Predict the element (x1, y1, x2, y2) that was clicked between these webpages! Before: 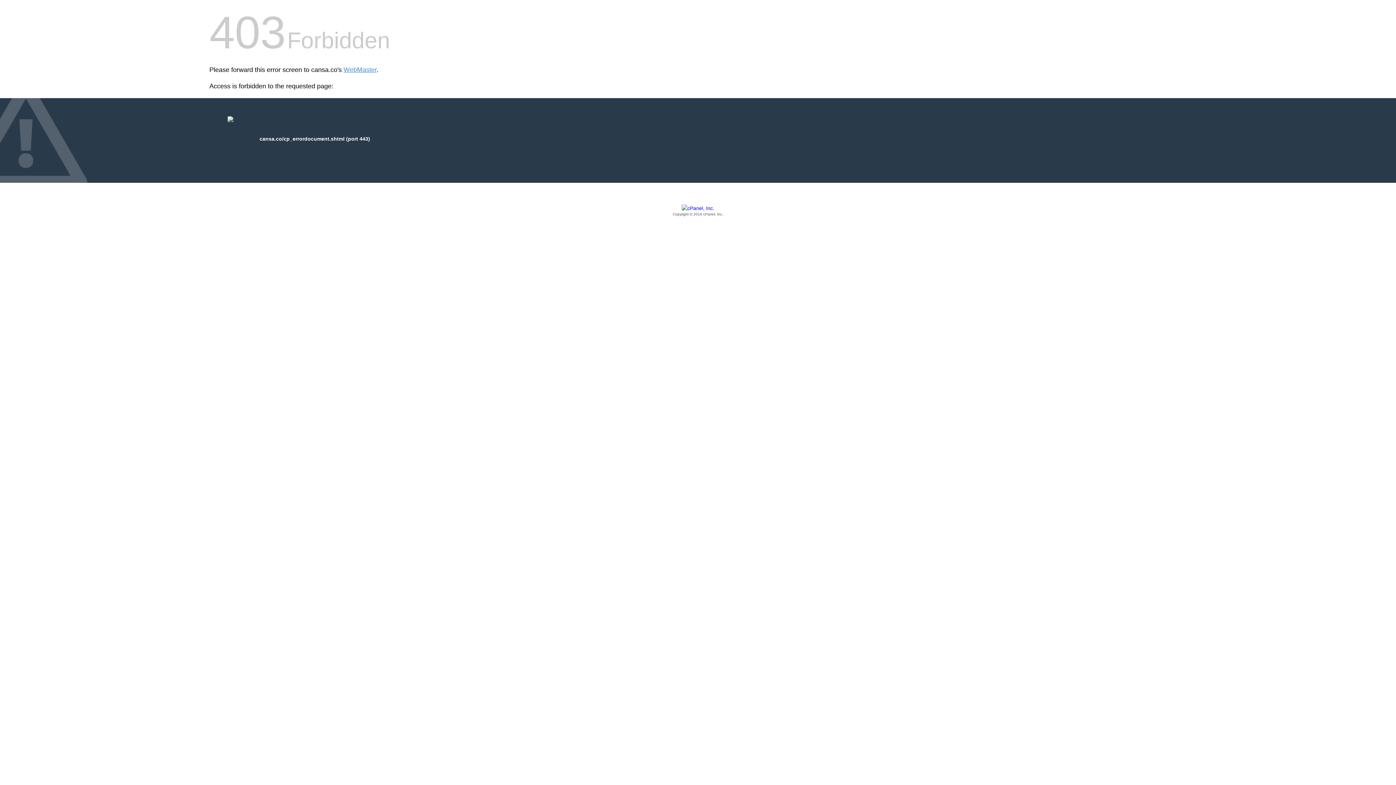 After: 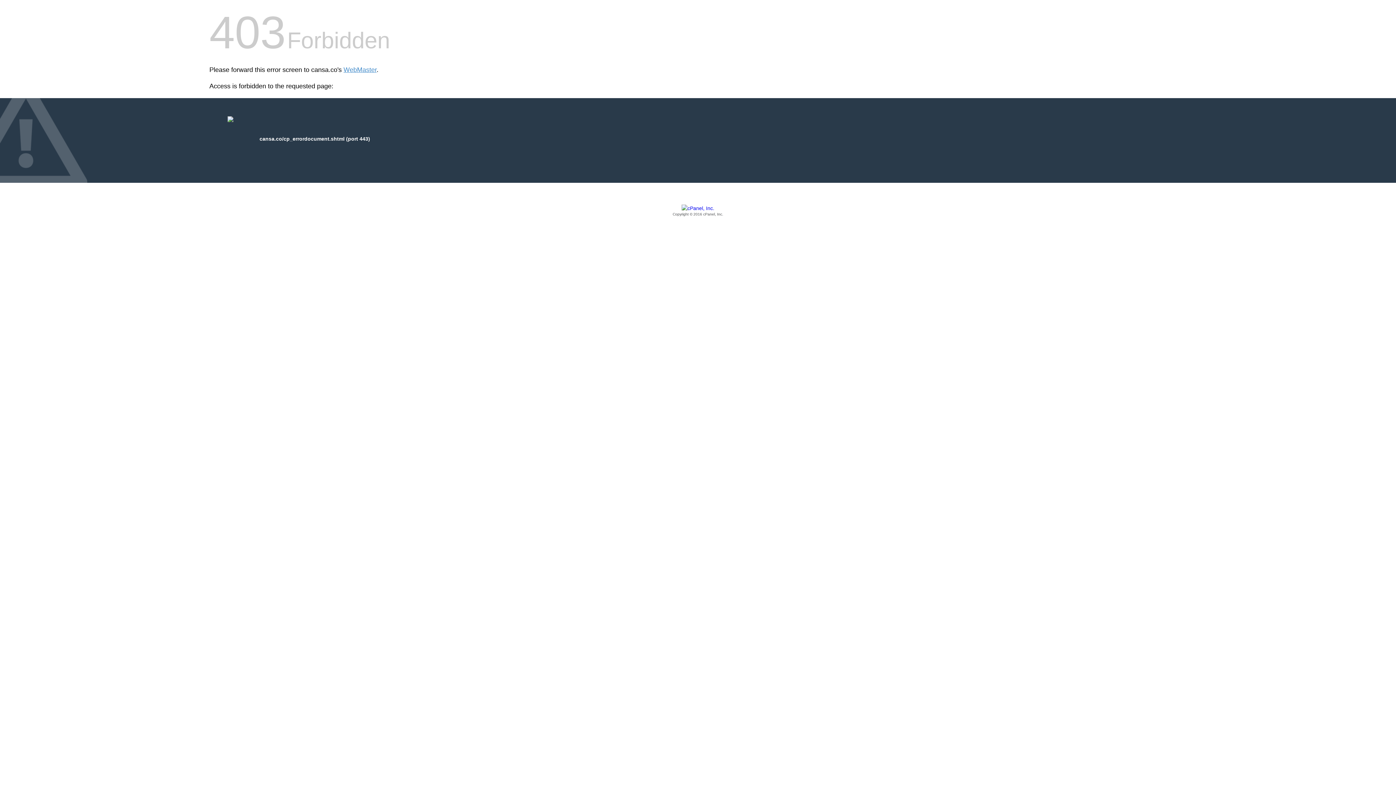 Action: bbox: (209, 205, 1186, 217) label: Copyright © 2016 cPanel, Inc.